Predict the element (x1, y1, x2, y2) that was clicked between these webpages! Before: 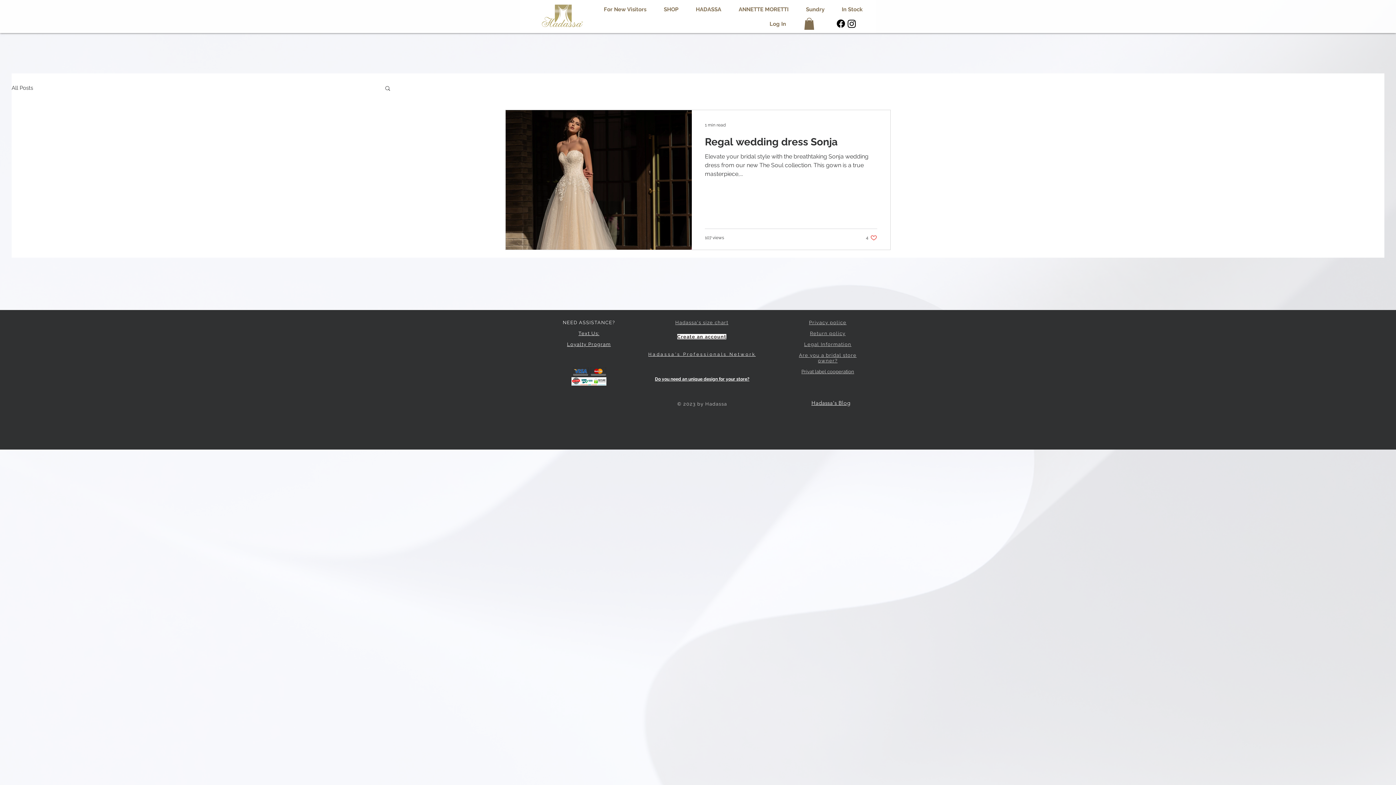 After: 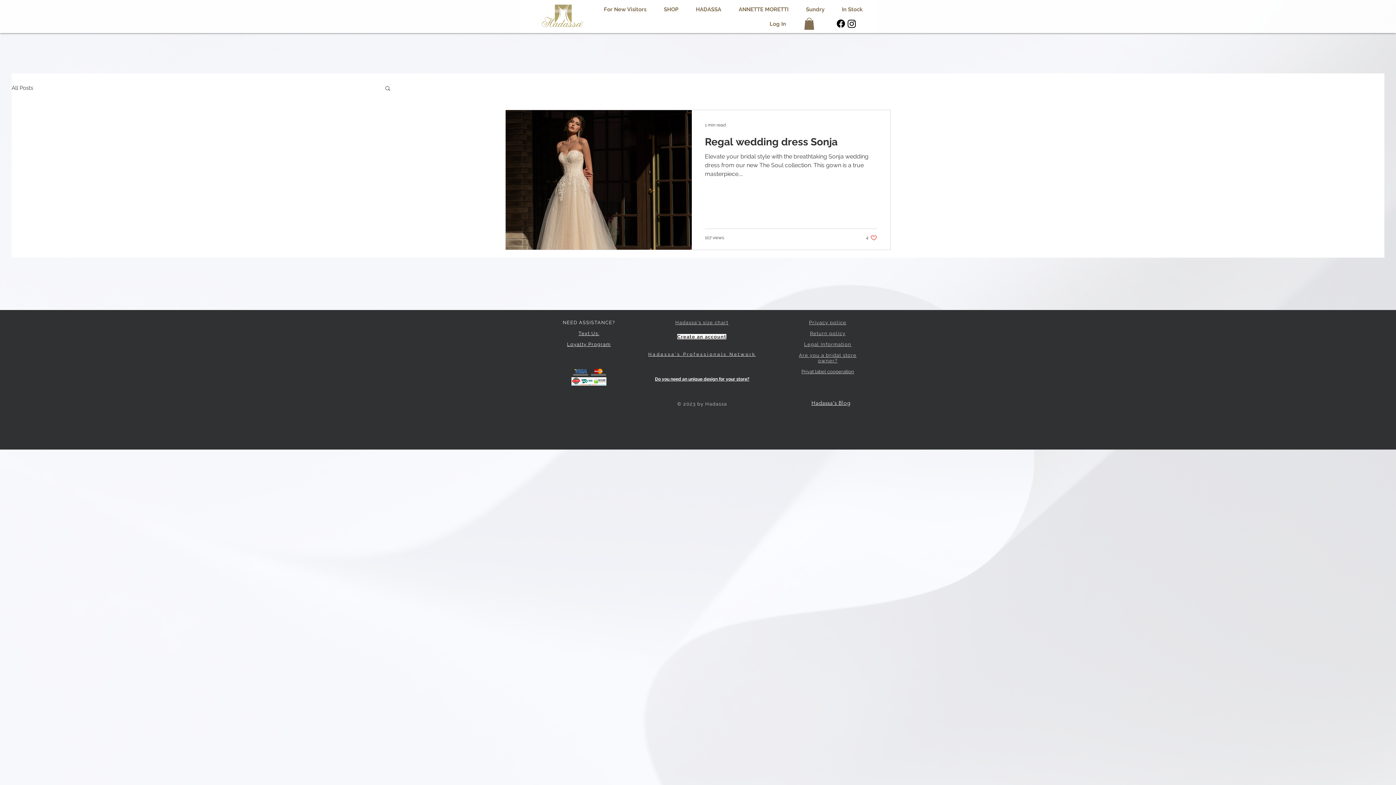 Action: label: Facebook bbox: (835, 18, 846, 29)